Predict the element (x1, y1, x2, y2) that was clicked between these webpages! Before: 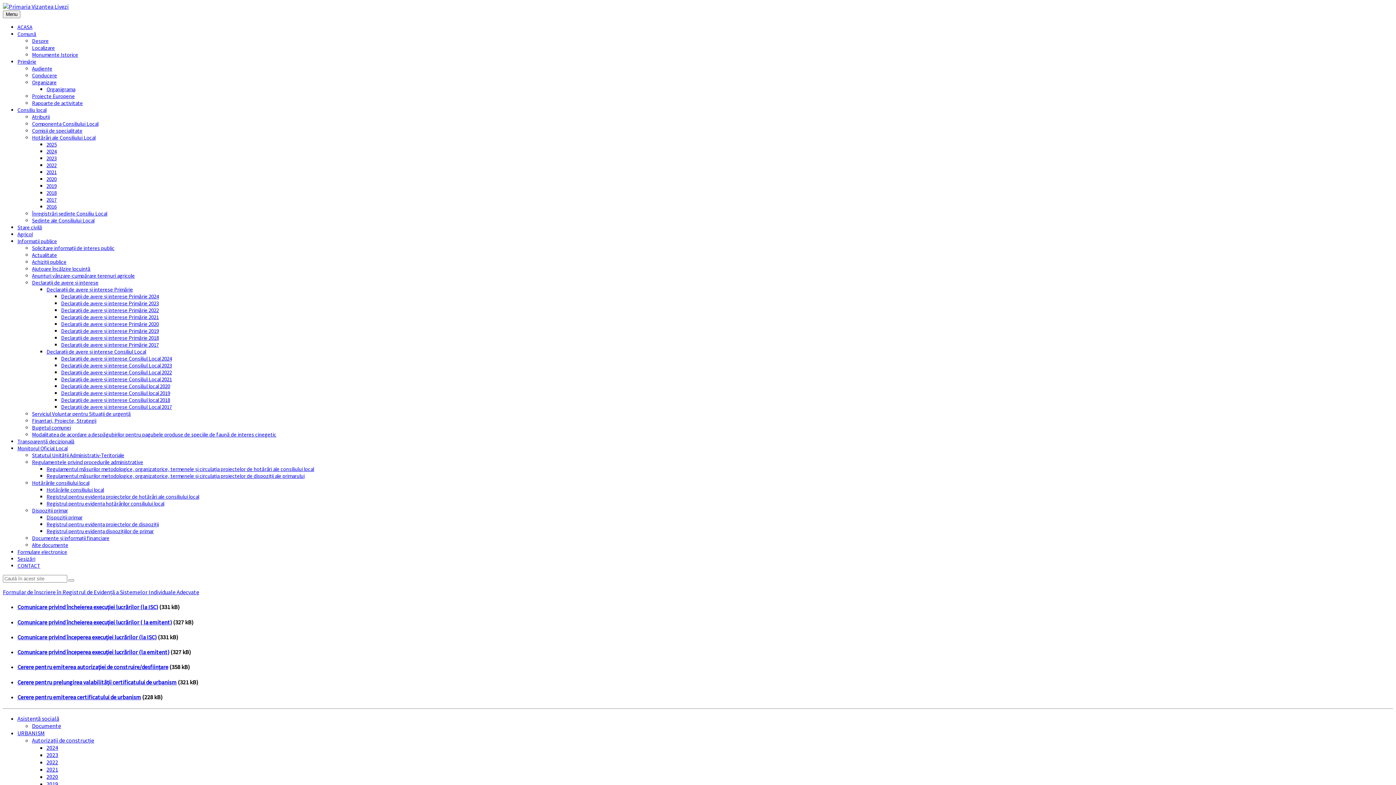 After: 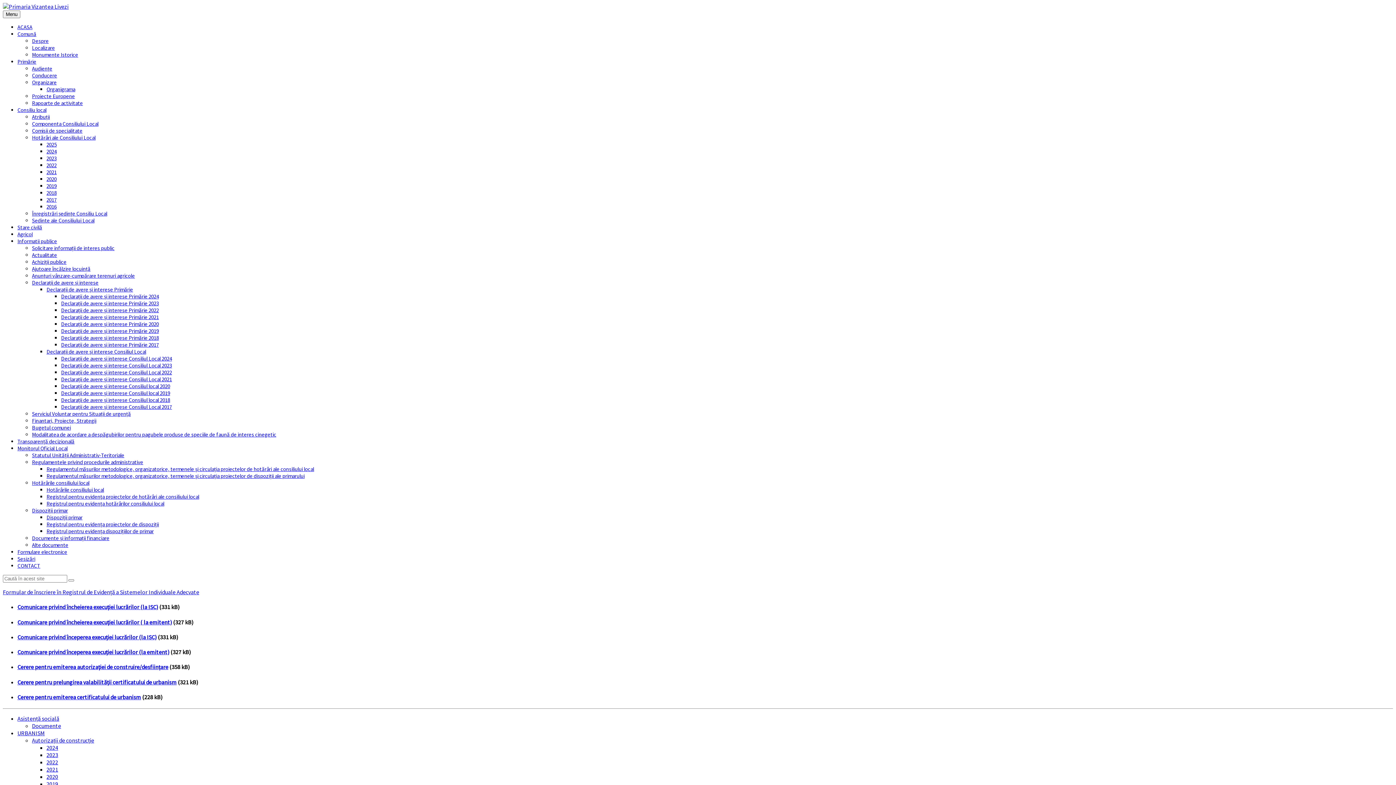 Action: bbox: (17, 633, 156, 641) label: Comunicare privind începerea execuţiei lucrărilor (la ISC)